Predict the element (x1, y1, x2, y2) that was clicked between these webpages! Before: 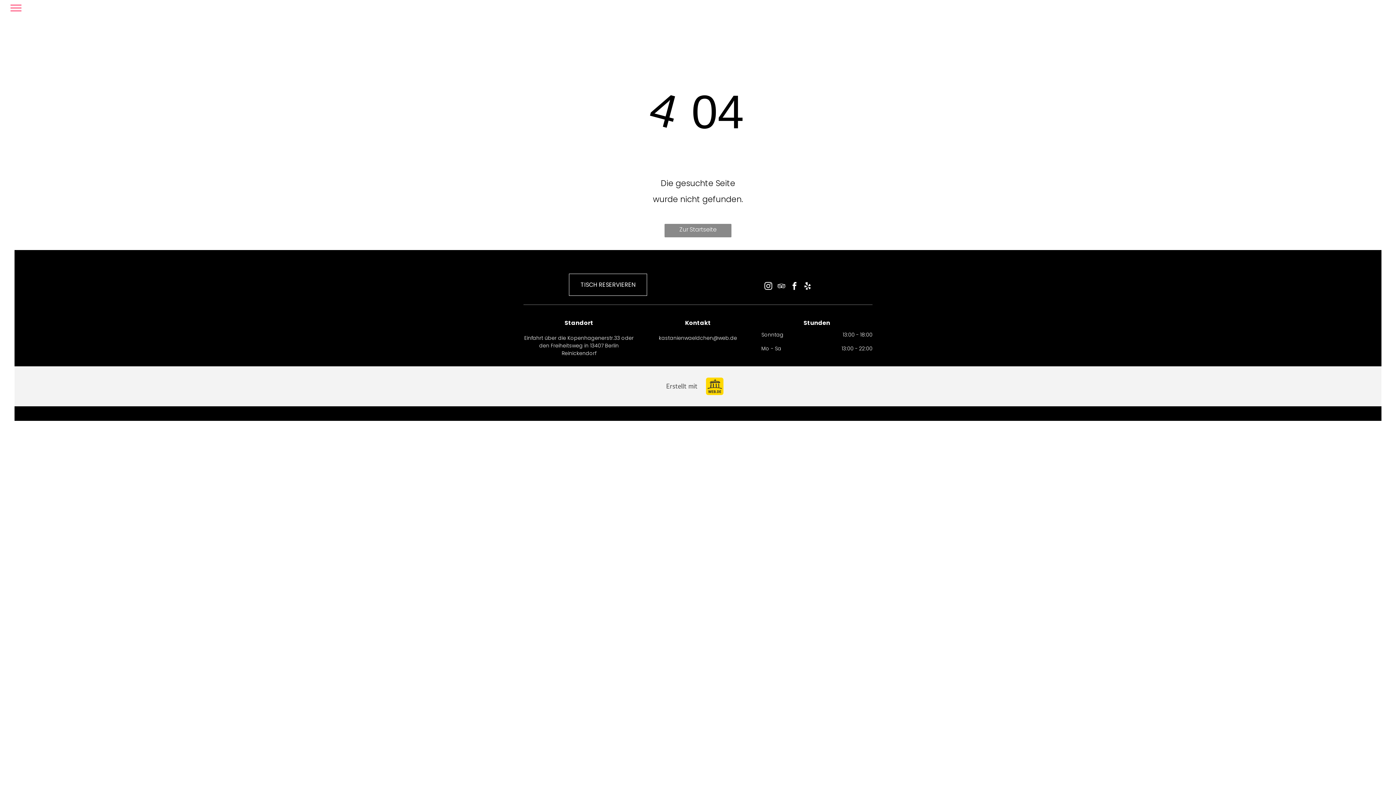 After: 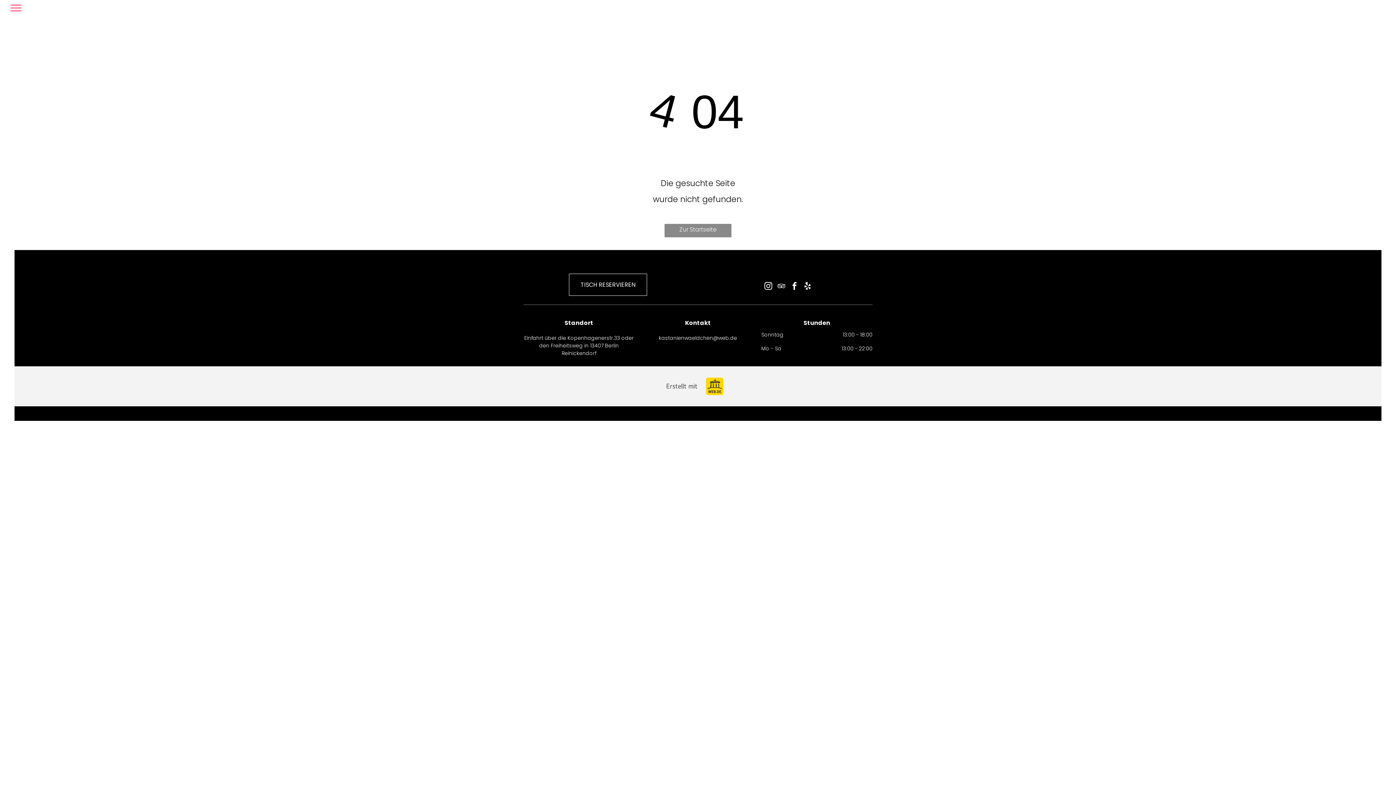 Action: bbox: (801, 280, 813, 293) label: yelp